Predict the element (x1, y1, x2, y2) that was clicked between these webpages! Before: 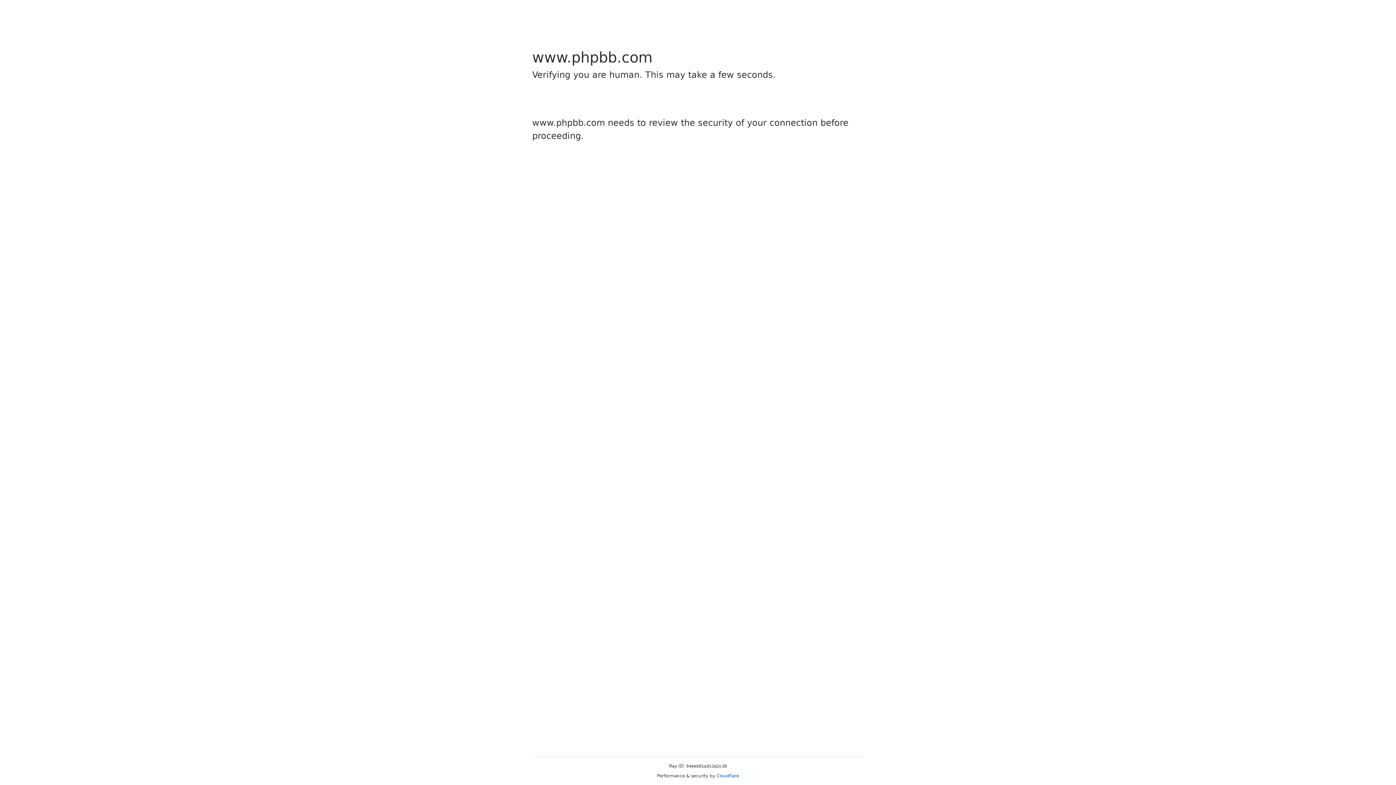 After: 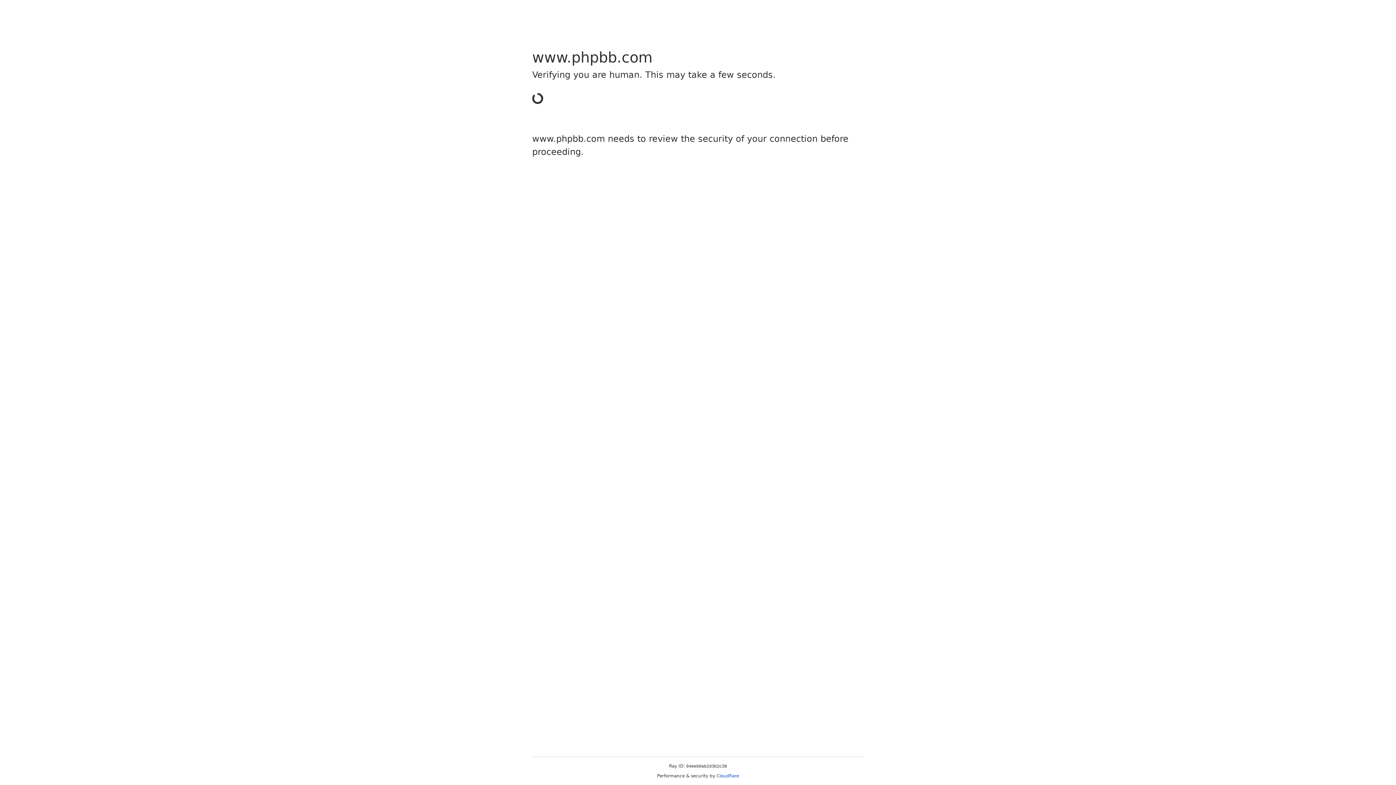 Action: bbox: (716, 773, 739, 778) label: Cloudflare